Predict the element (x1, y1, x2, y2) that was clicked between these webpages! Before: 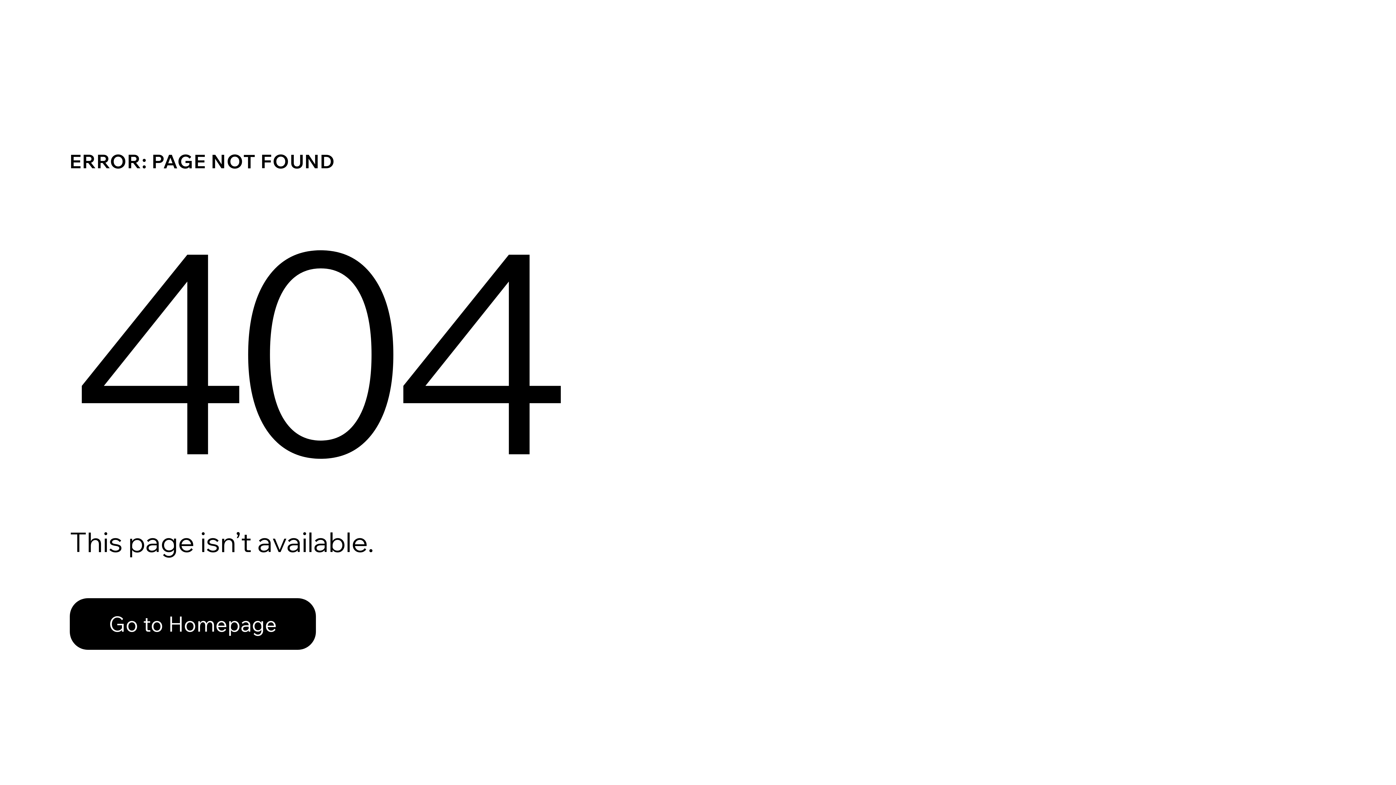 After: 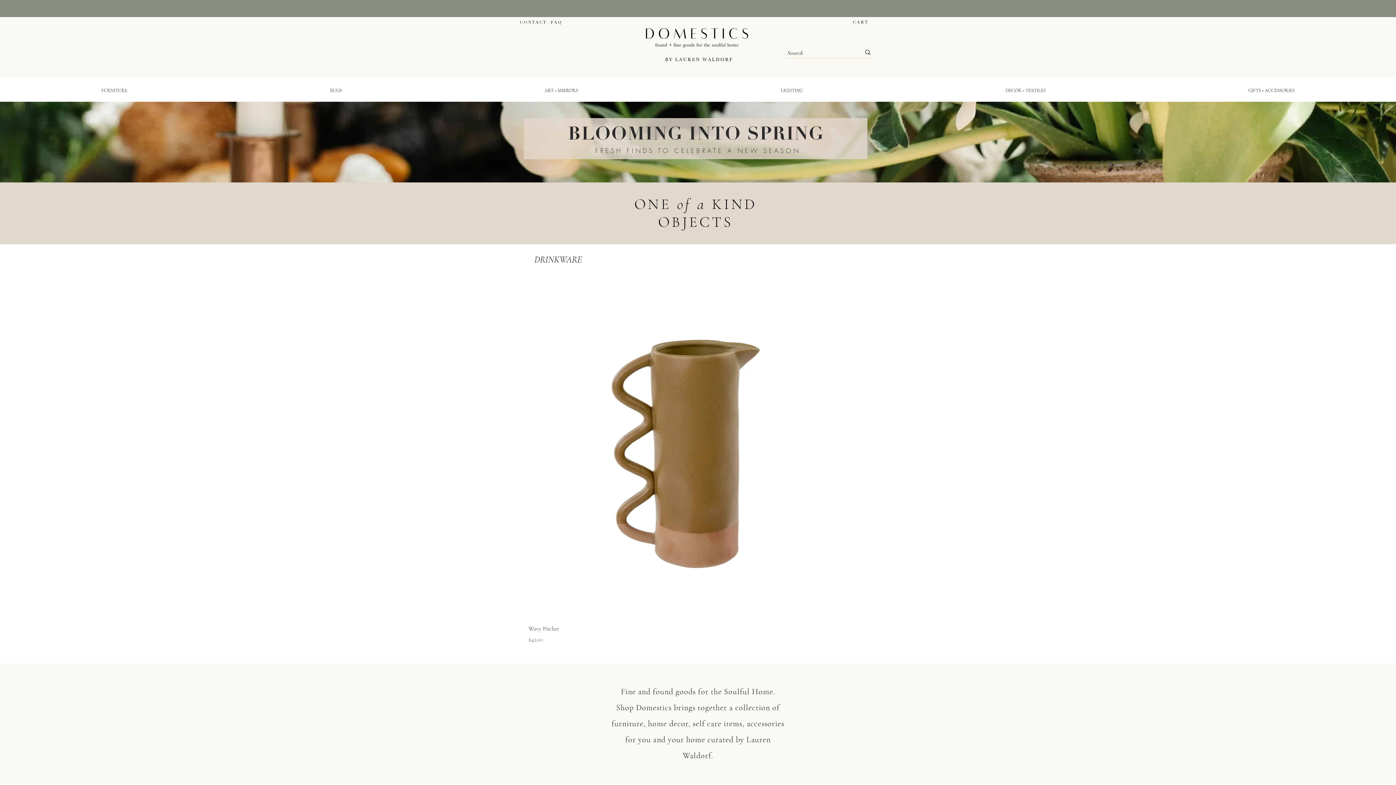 Action: bbox: (69, 582, 768, 659) label: Go to Homepage